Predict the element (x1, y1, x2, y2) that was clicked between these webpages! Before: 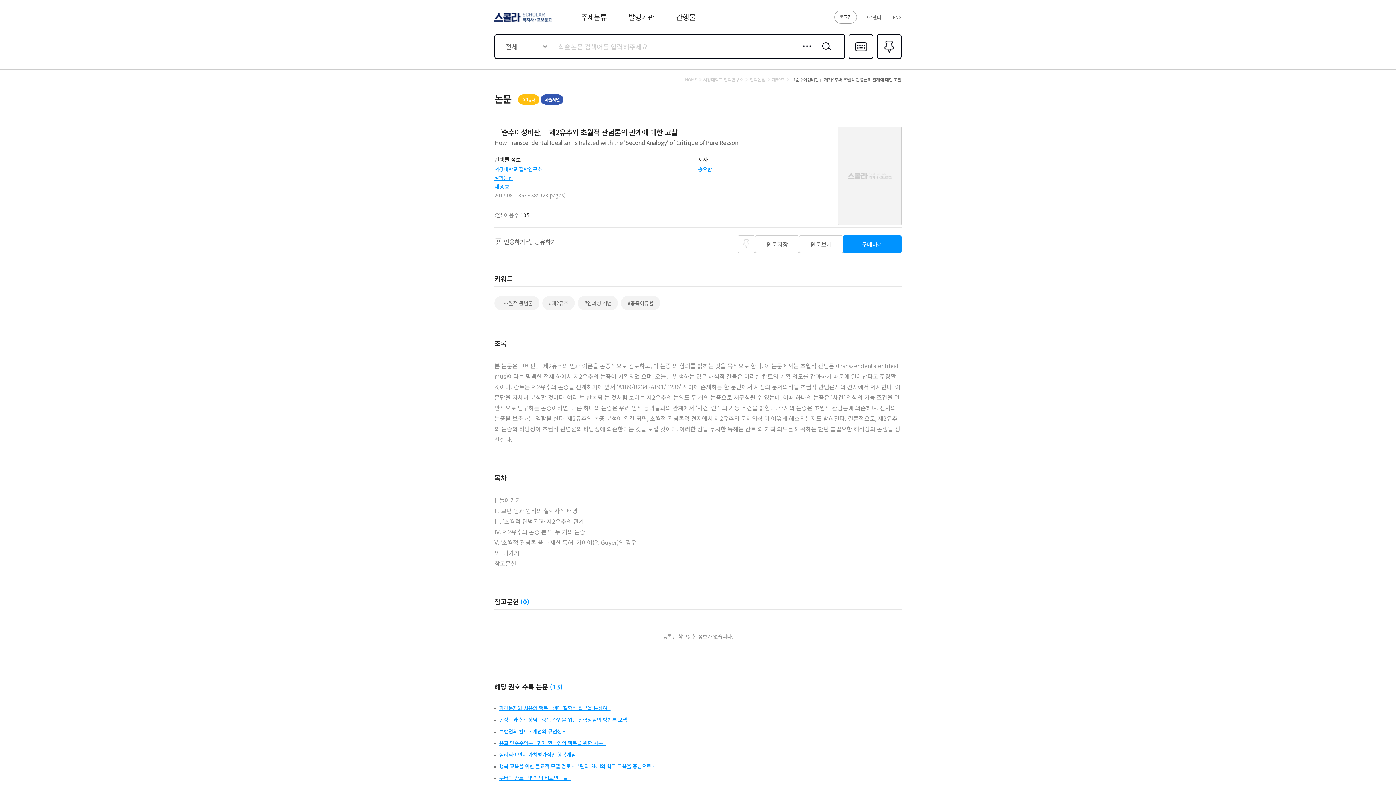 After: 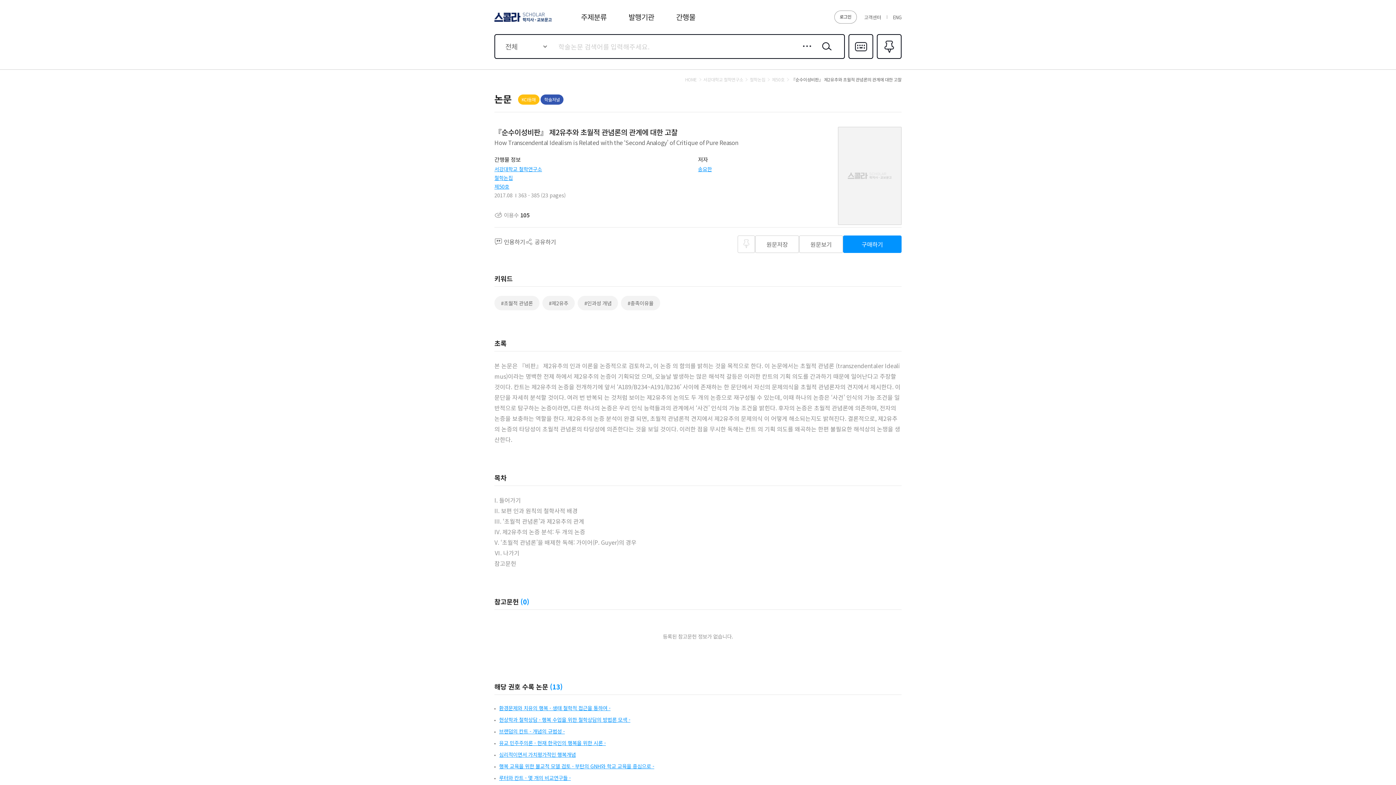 Action: label: 현상학과 철학상담 - 행복 수업을 위한 철학상담의 방법론 모색 - bbox: (499, 716, 630, 723)